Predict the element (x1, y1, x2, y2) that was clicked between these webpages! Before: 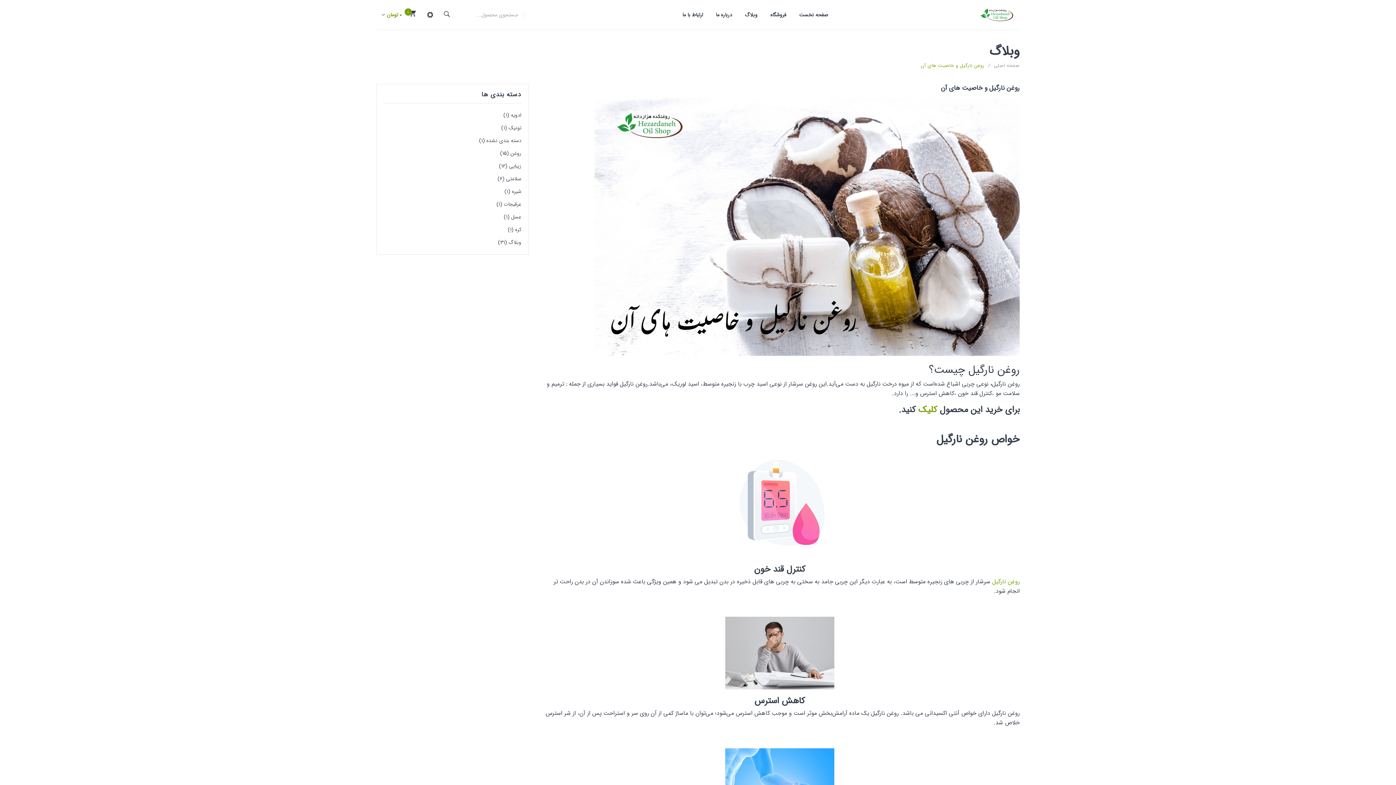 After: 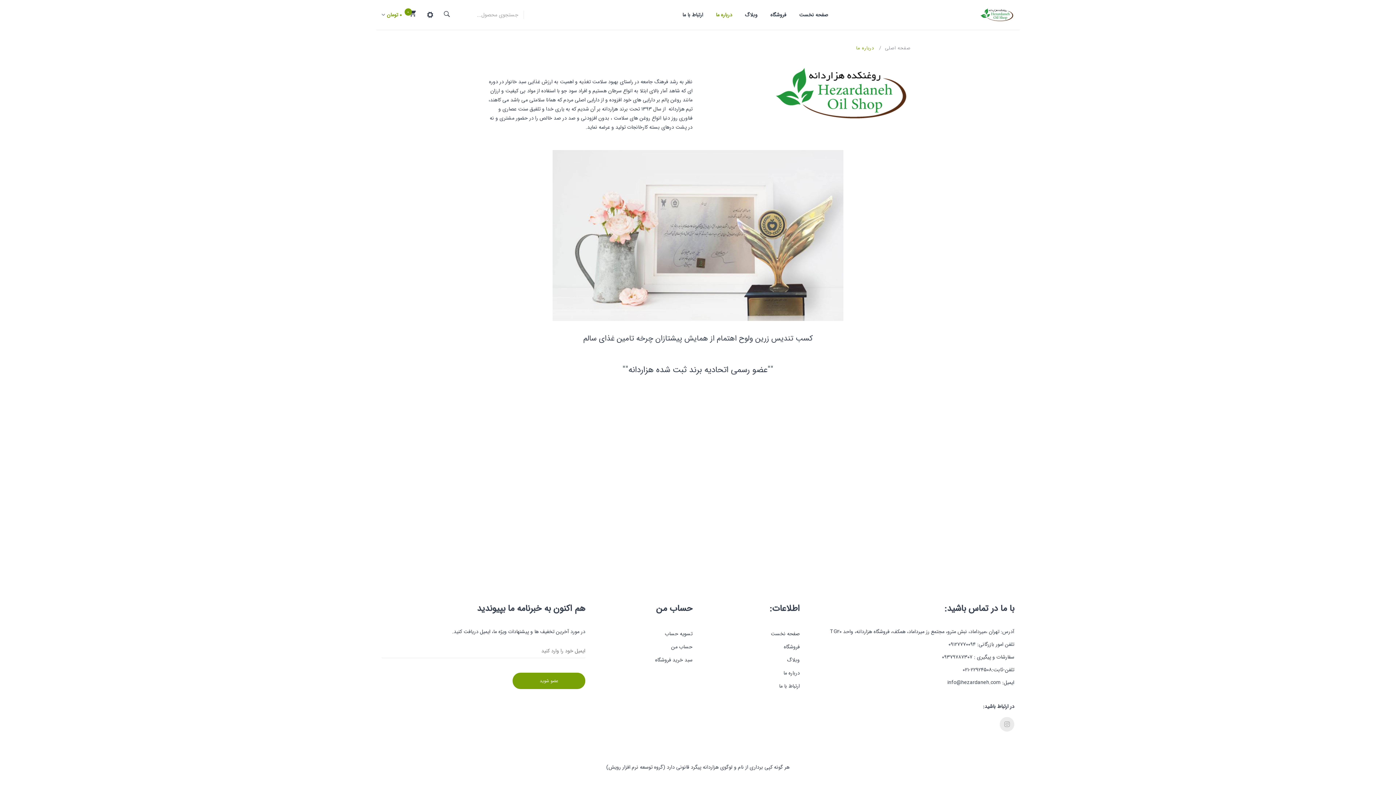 Action: bbox: (710, 4, 737, 25) label: درباره ما